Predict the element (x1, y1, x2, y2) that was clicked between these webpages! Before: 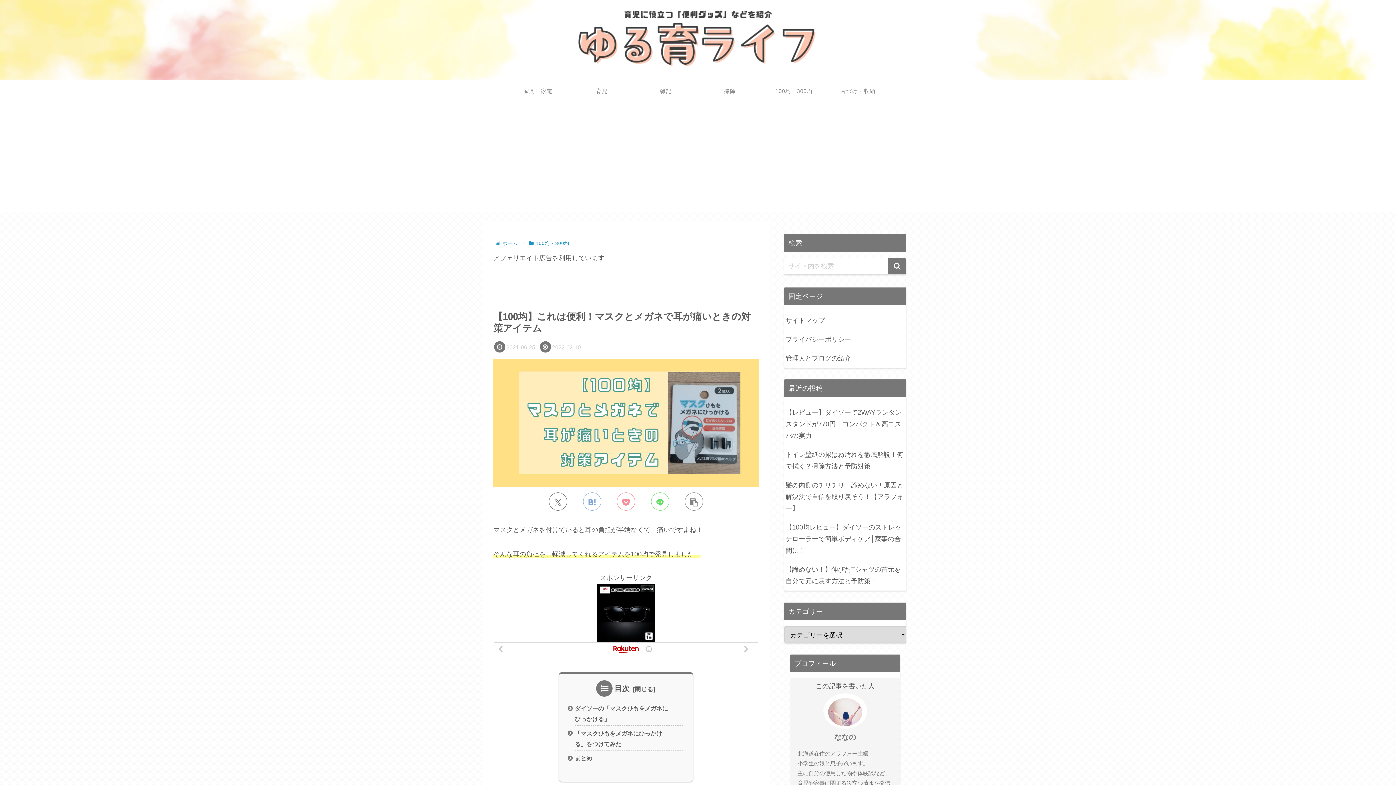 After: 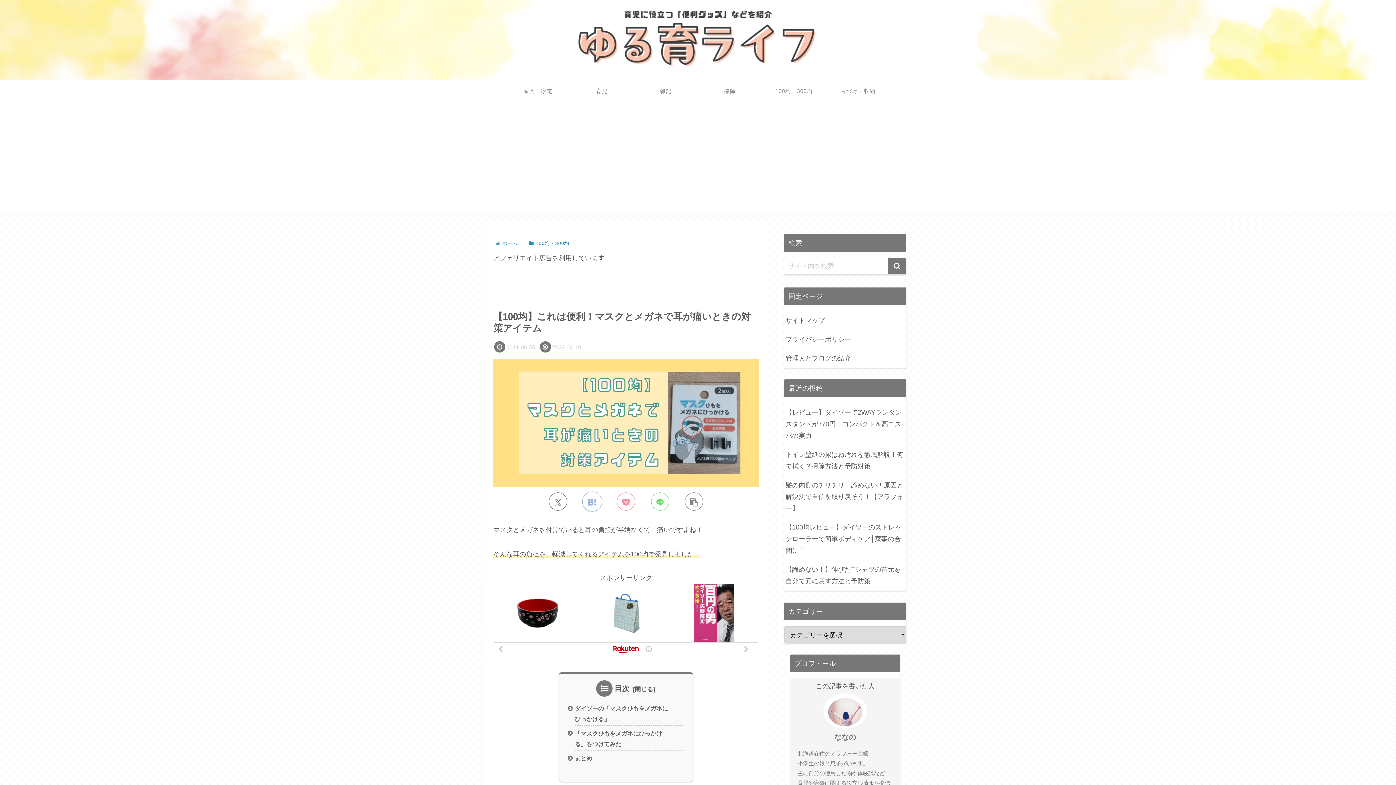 Action: label: はてブでブックマーク bbox: (583, 492, 601, 511)